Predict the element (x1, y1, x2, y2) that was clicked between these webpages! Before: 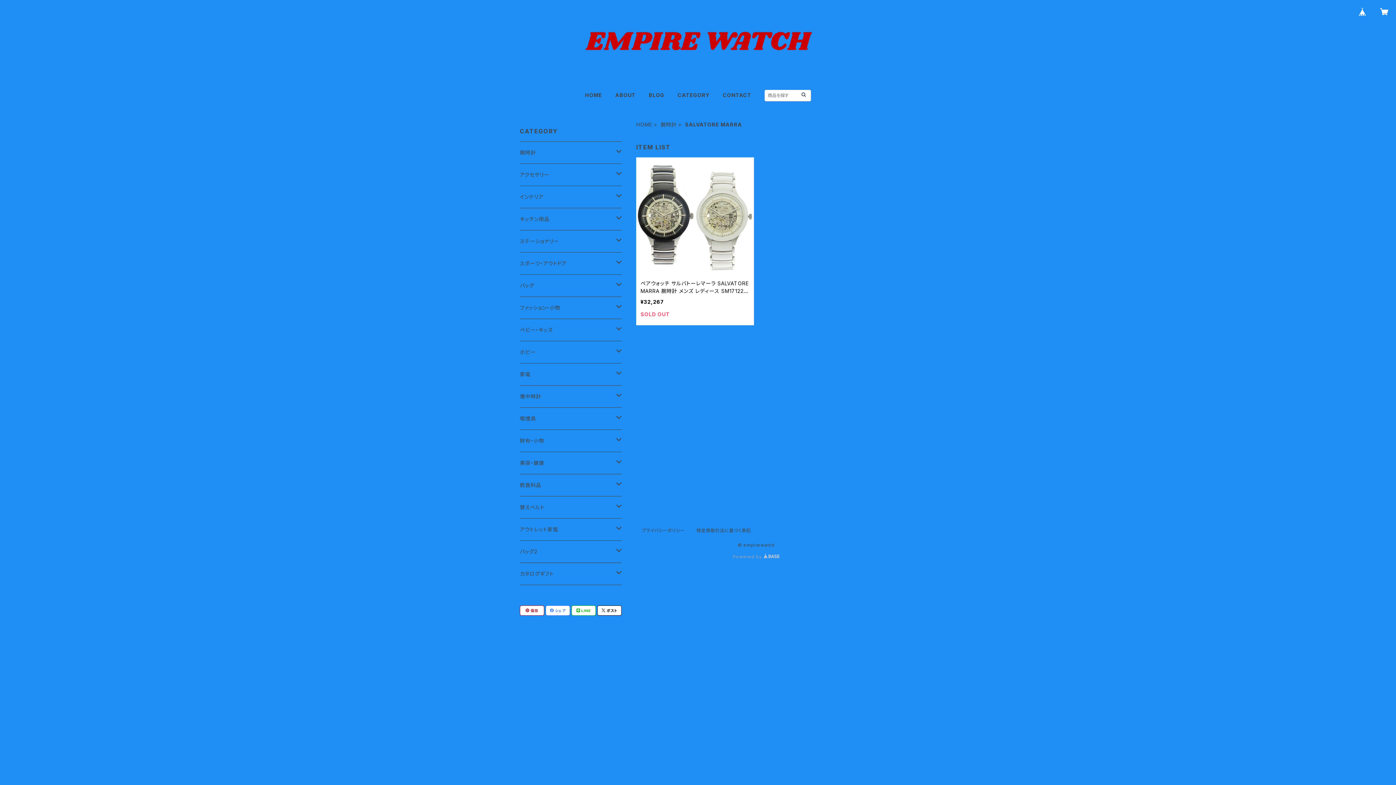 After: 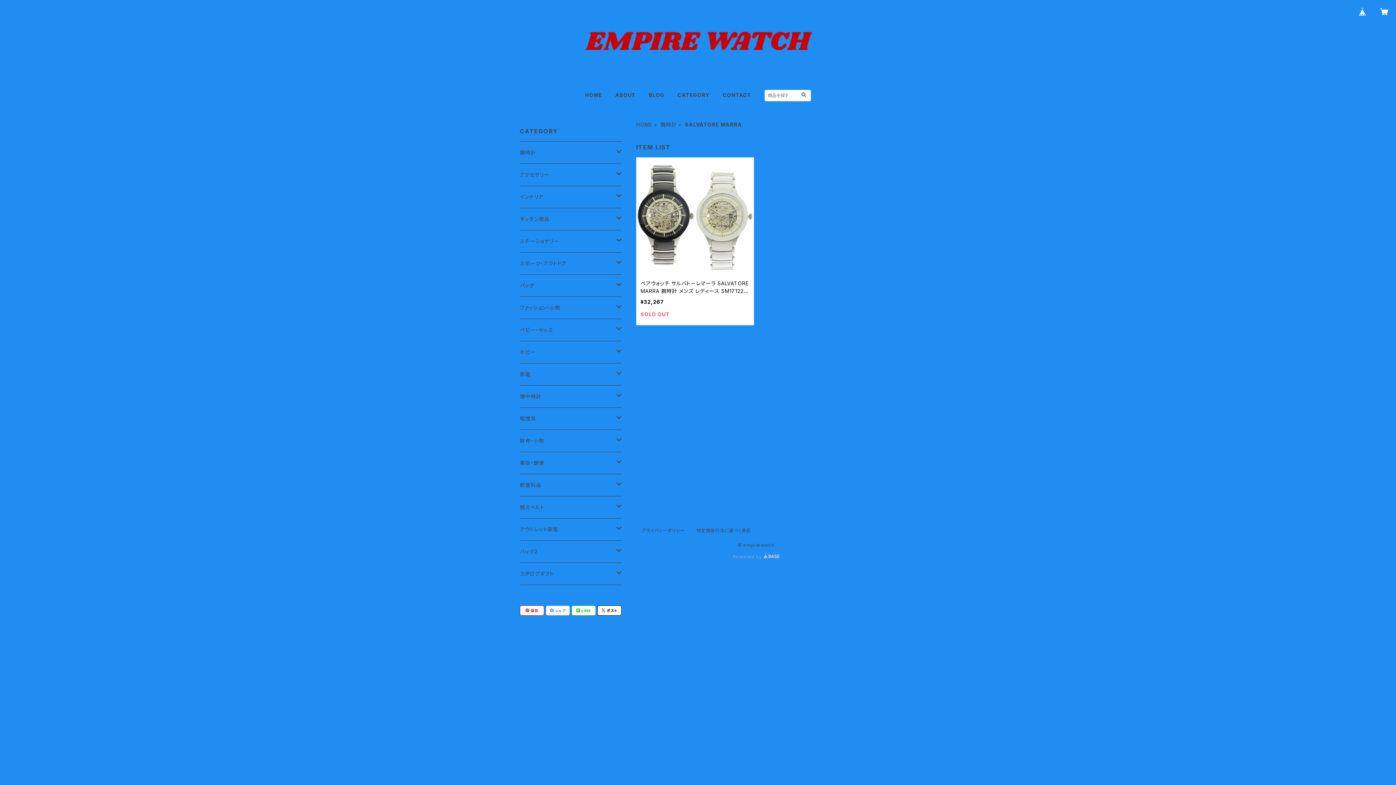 Action: bbox: (733, 554, 779, 559) label: Powered by 